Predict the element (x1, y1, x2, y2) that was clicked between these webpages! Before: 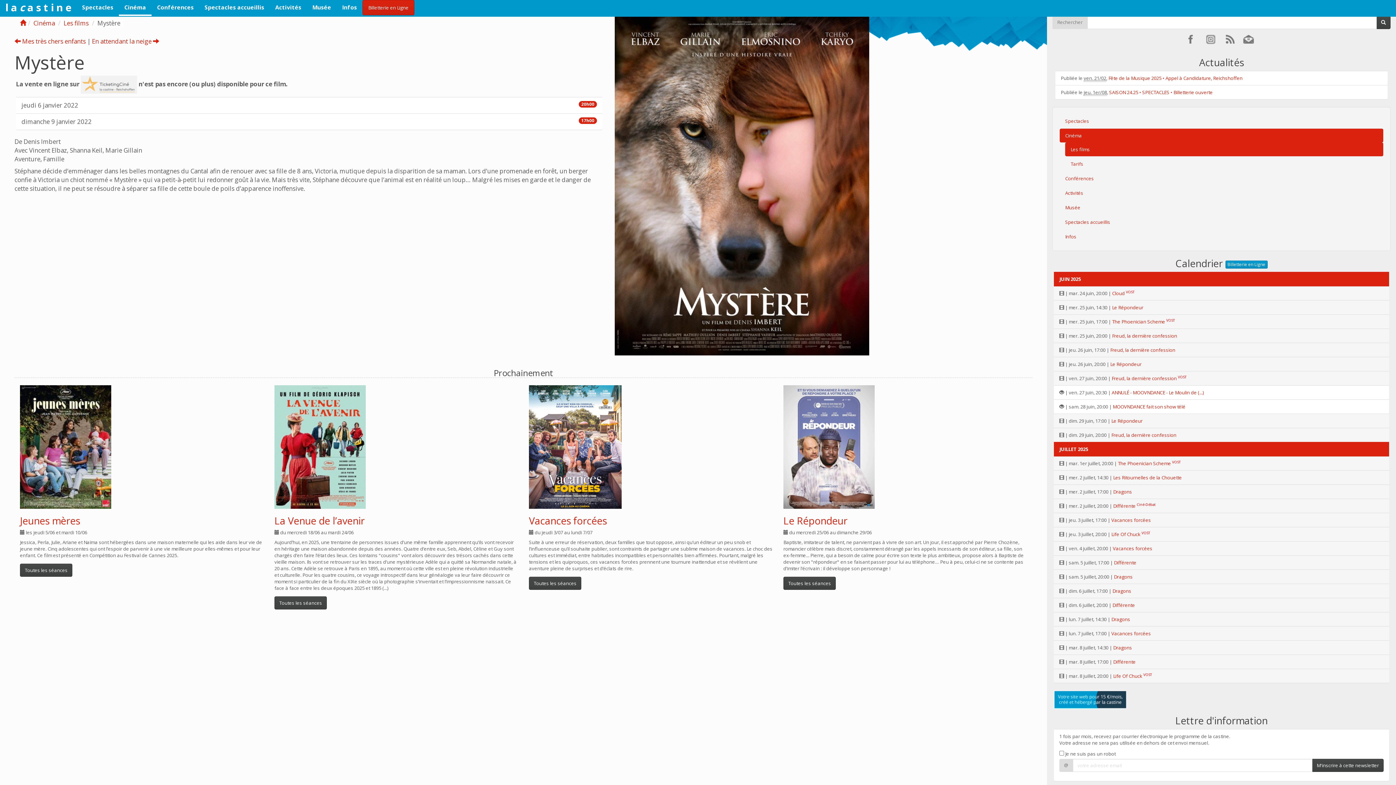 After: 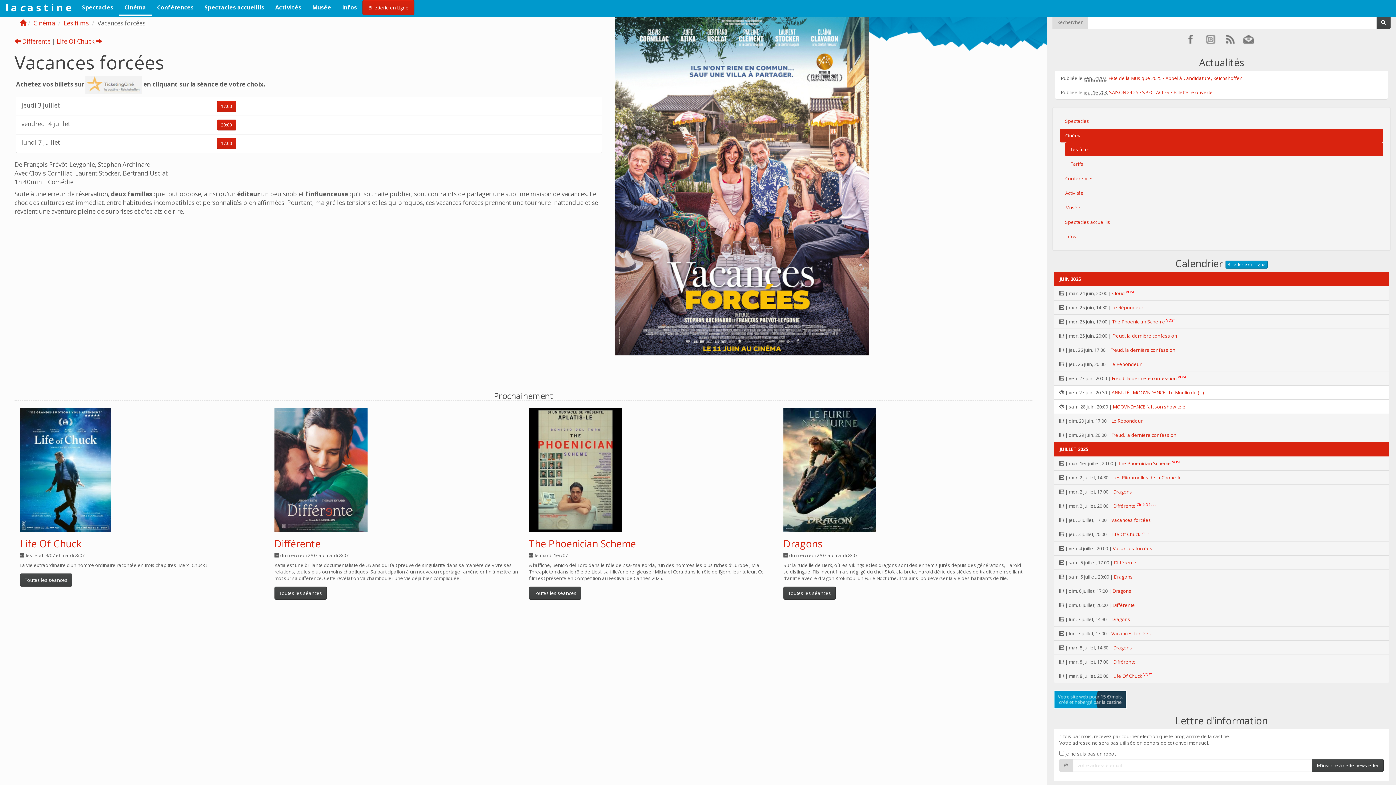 Action: bbox: (529, 443, 621, 449)